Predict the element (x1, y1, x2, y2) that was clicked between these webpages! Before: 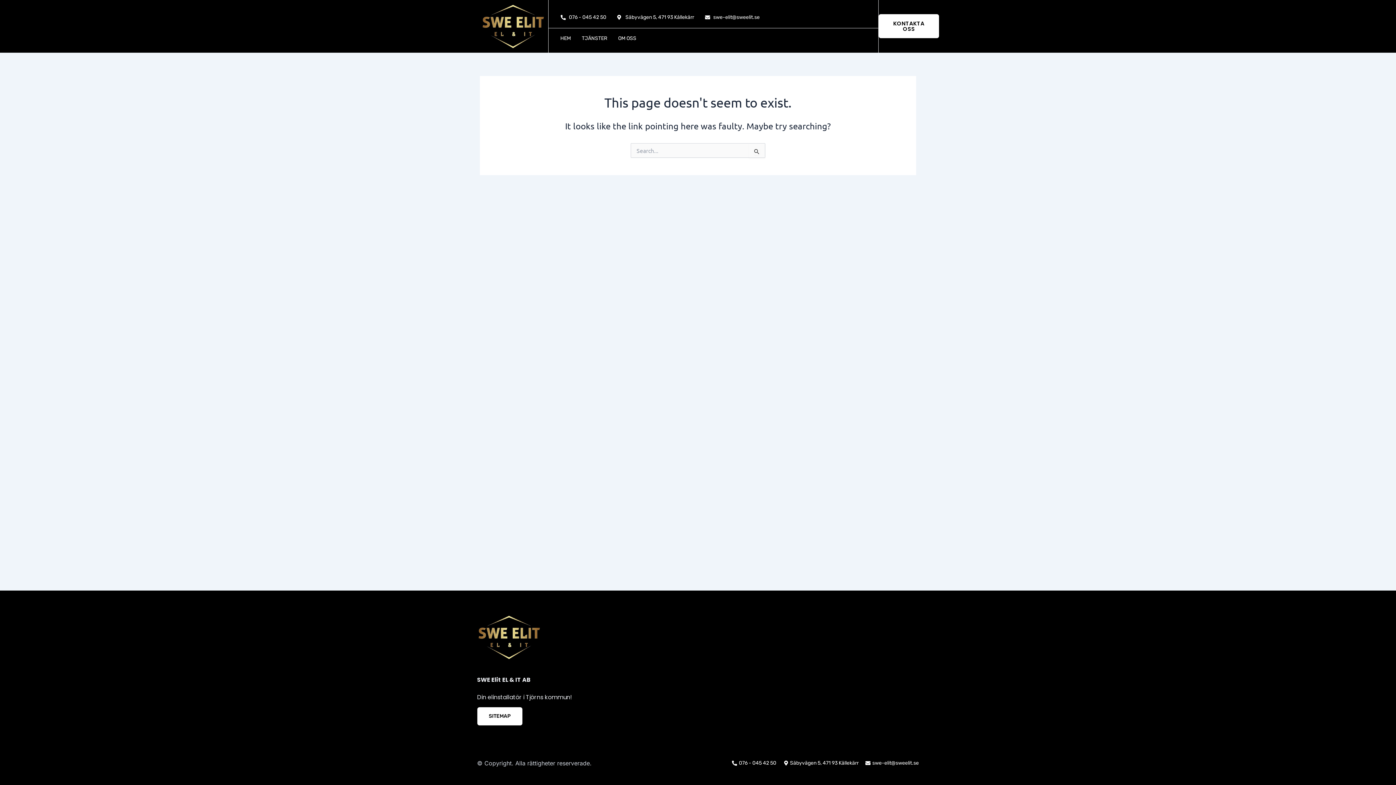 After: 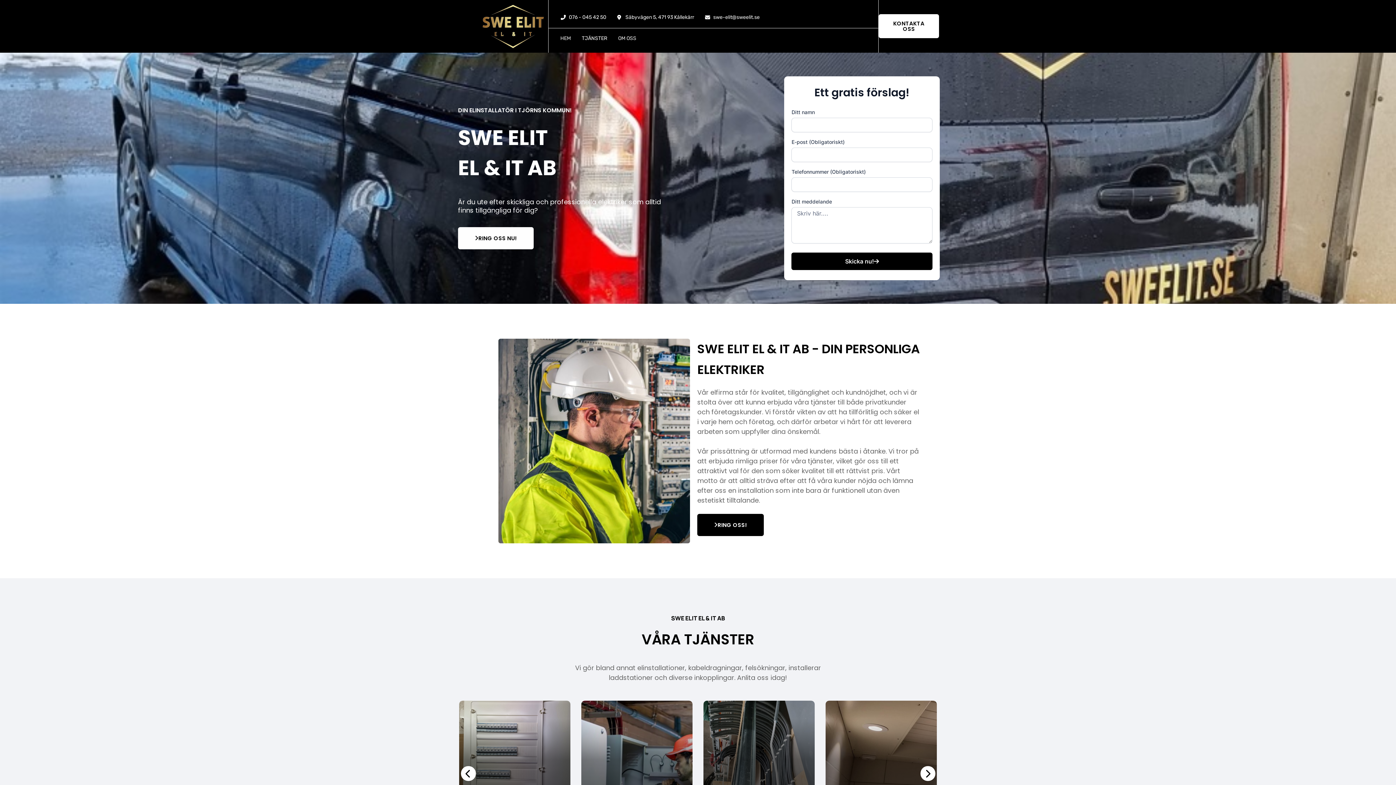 Action: bbox: (481, 3, 544, 49)